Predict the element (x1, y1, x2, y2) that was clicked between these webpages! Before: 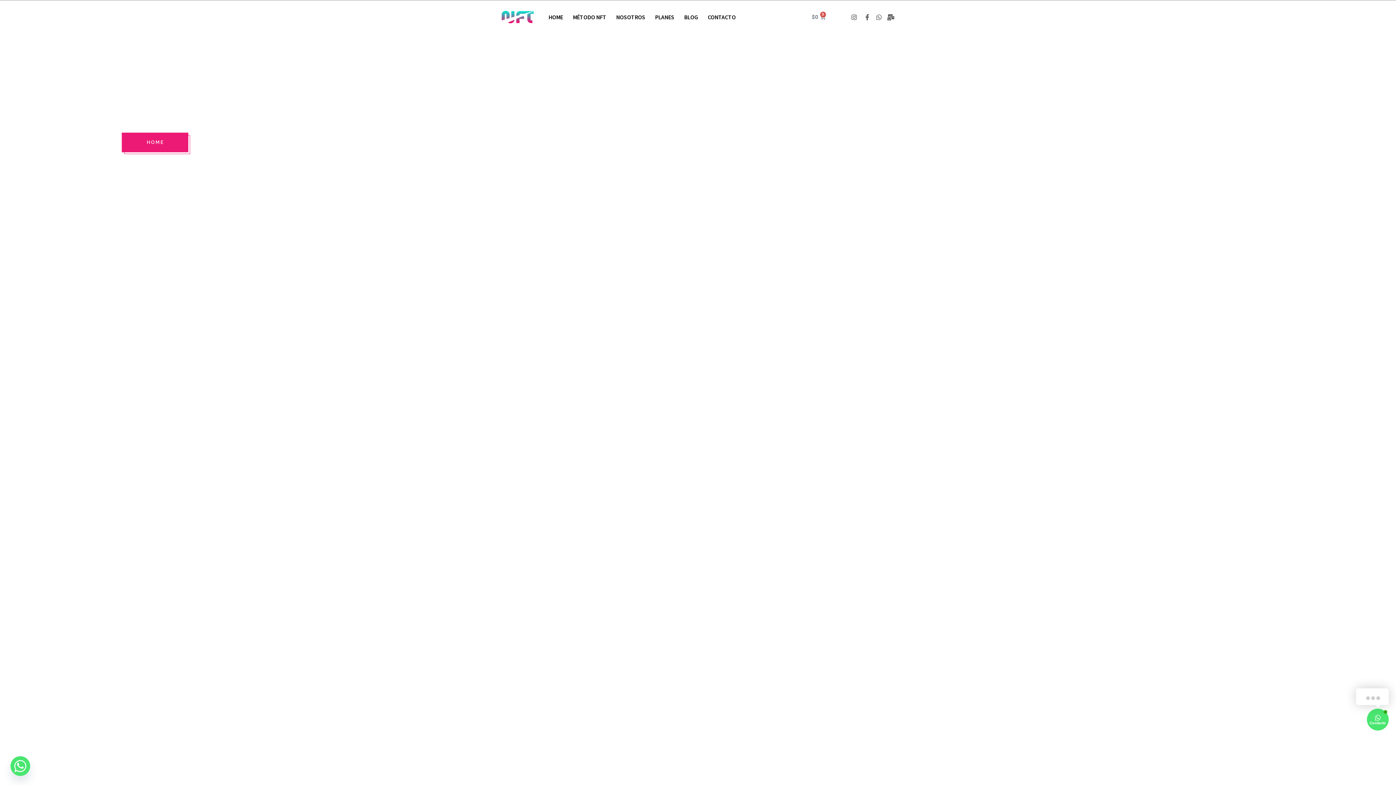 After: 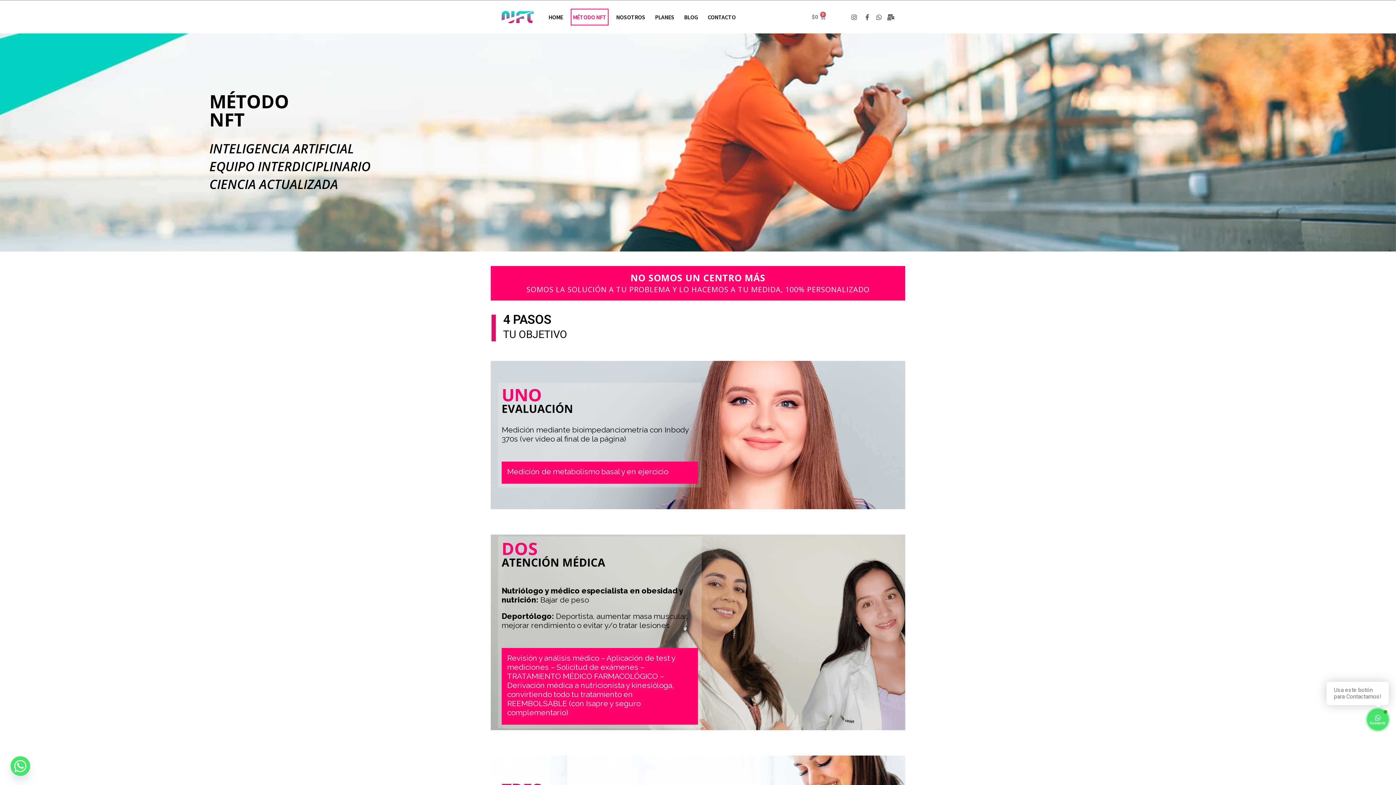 Action: bbox: (570, 8, 608, 25) label: MÉTODO NFT